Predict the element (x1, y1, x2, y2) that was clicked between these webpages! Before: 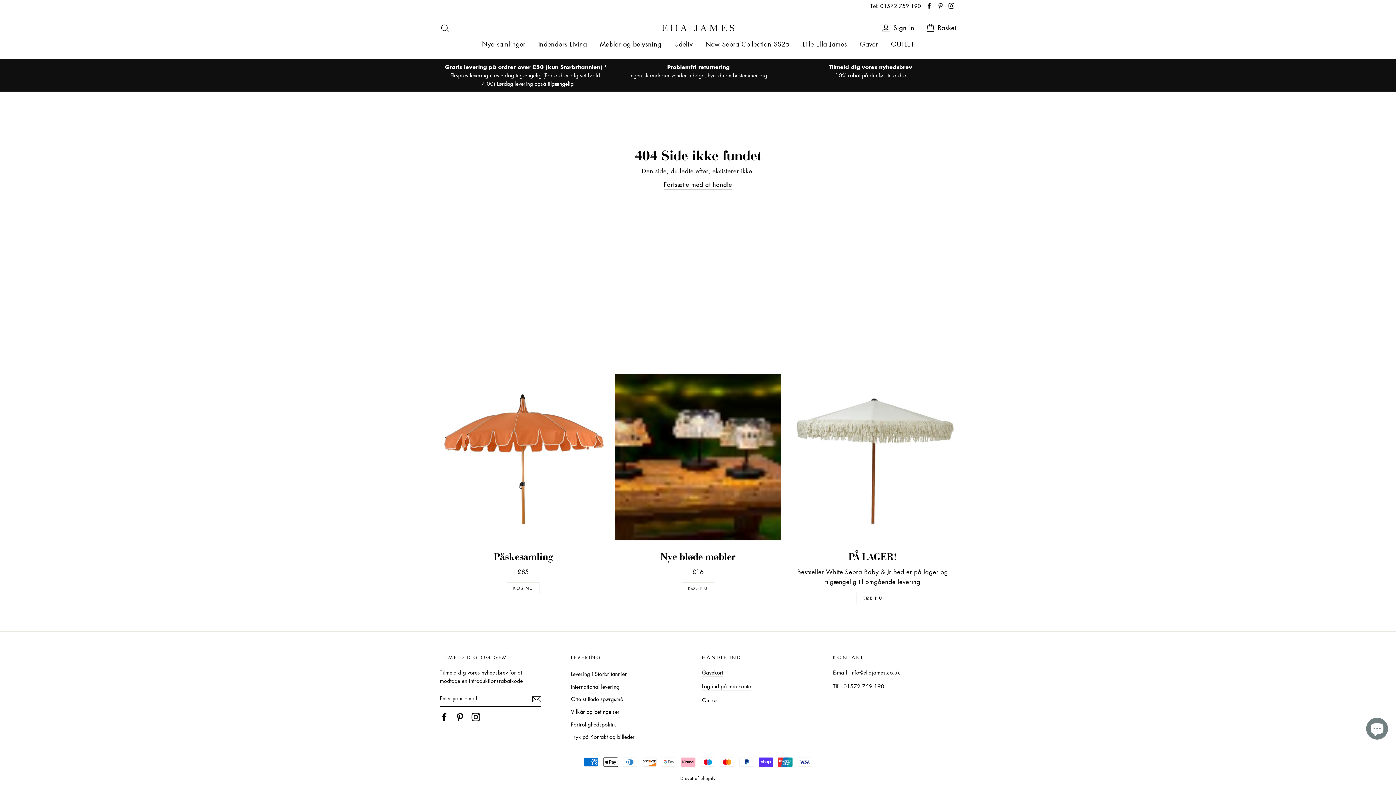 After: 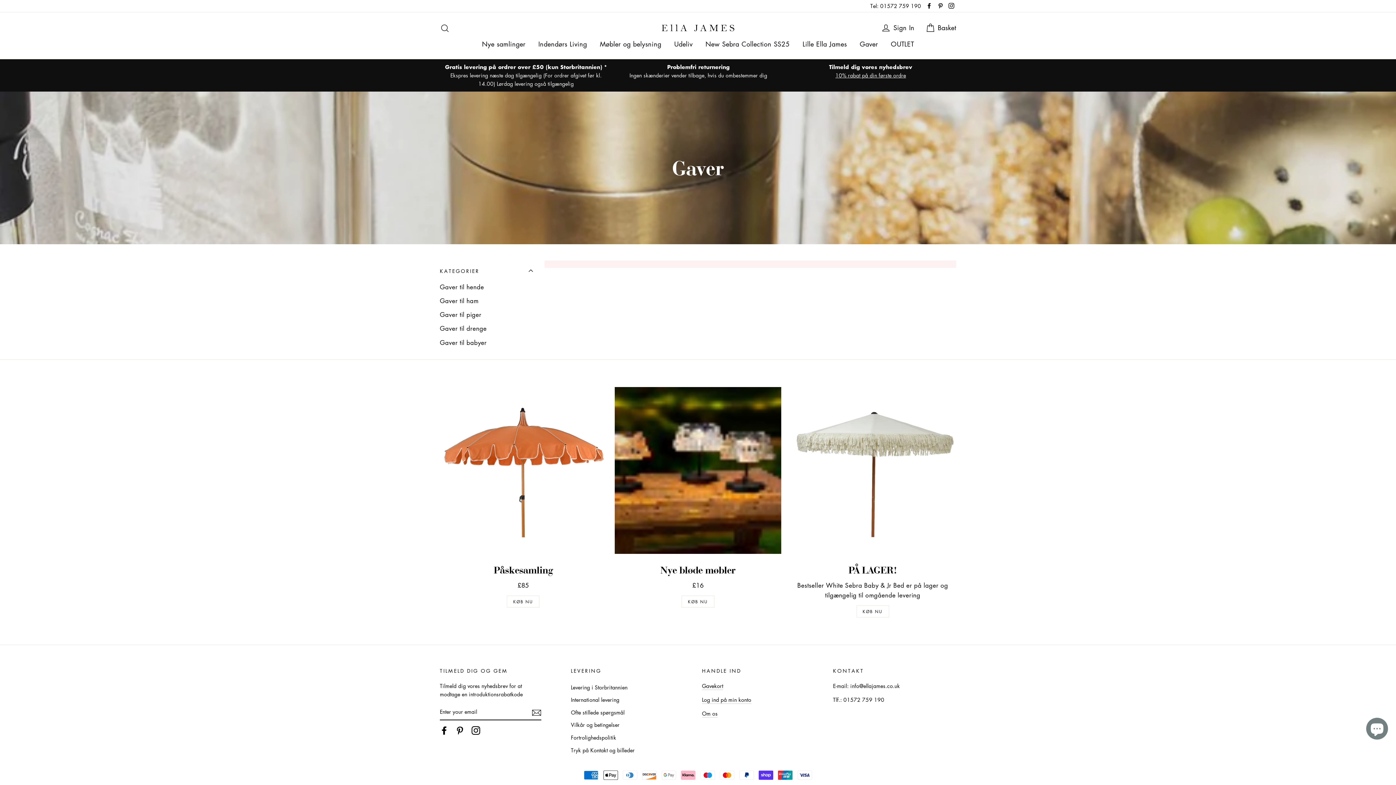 Action: label: Gaver bbox: (854, 36, 883, 51)